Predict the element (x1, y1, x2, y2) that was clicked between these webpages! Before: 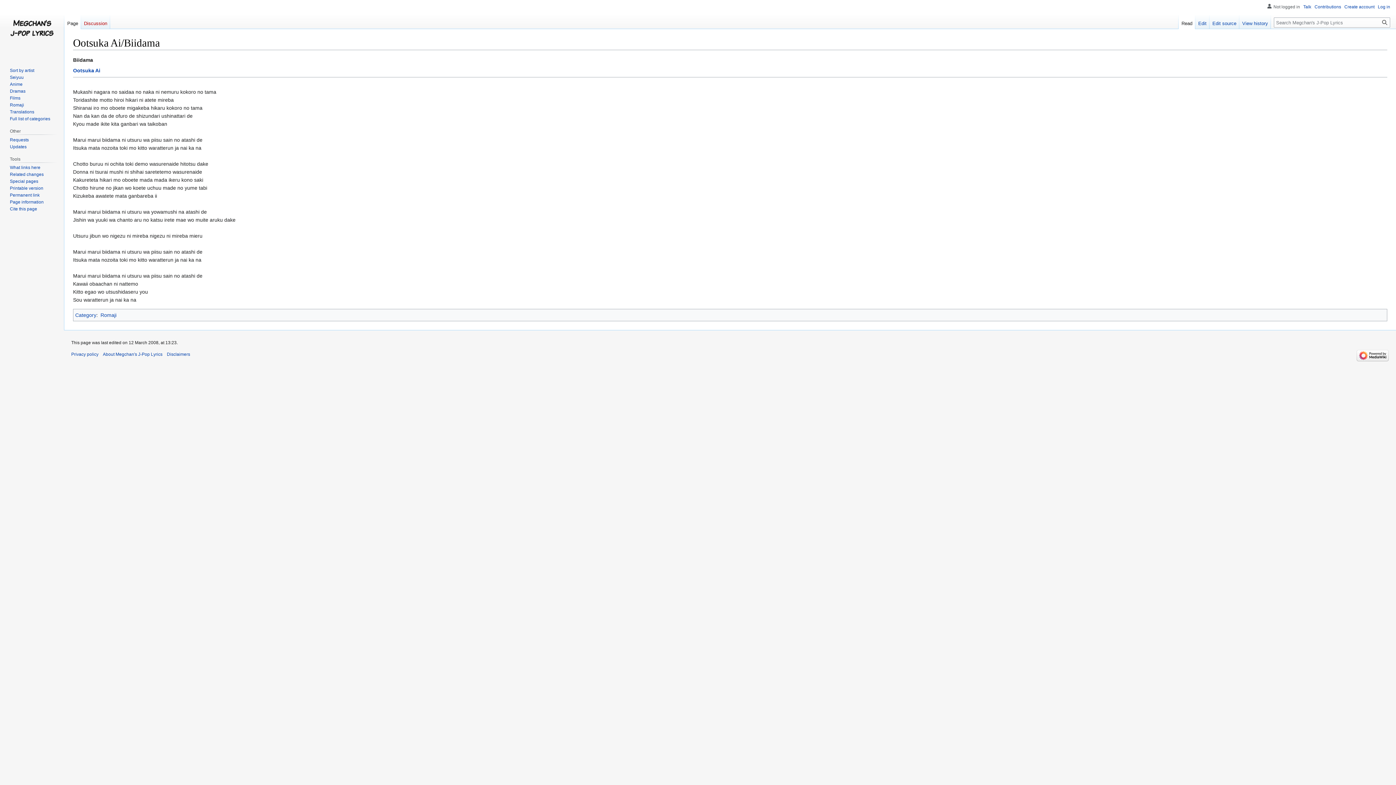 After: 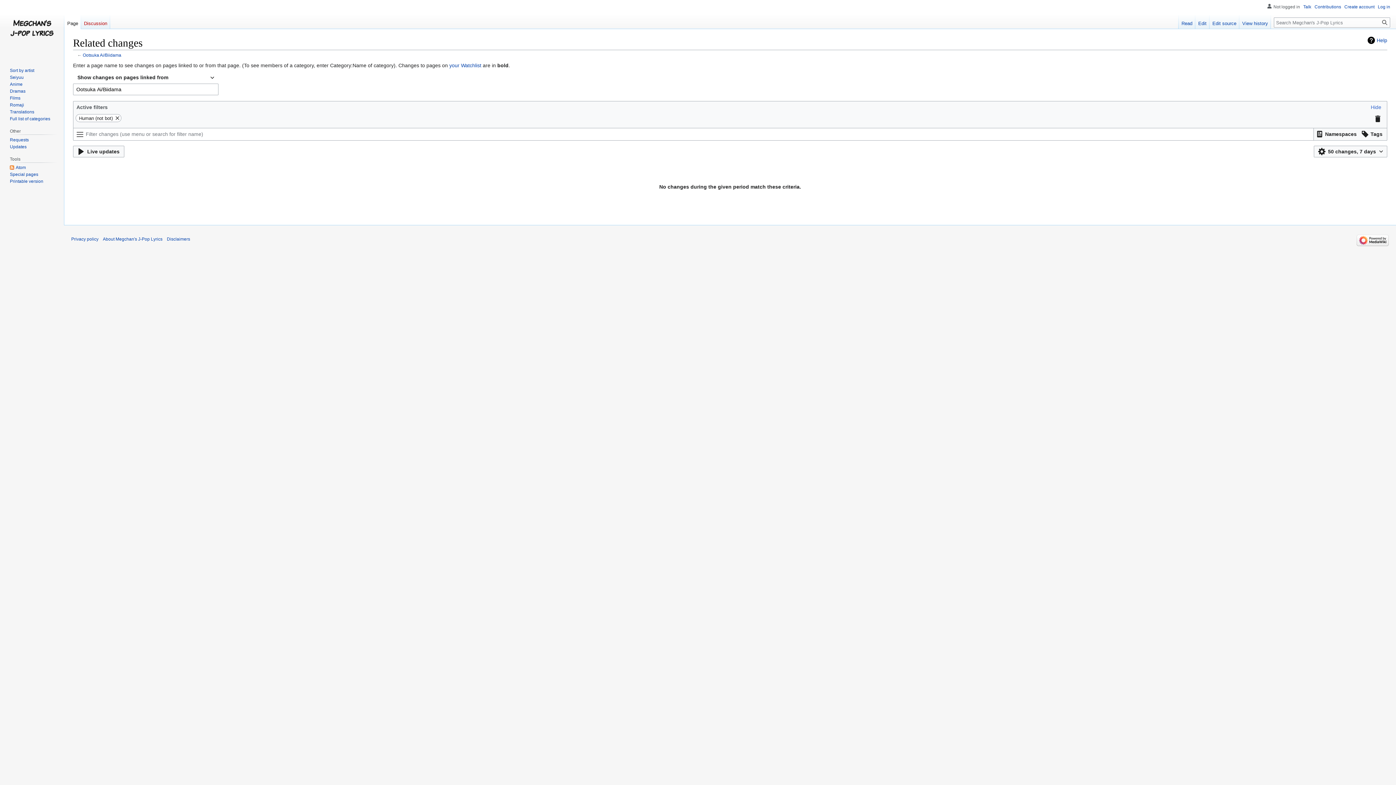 Action: label: Related changes bbox: (9, 172, 43, 177)